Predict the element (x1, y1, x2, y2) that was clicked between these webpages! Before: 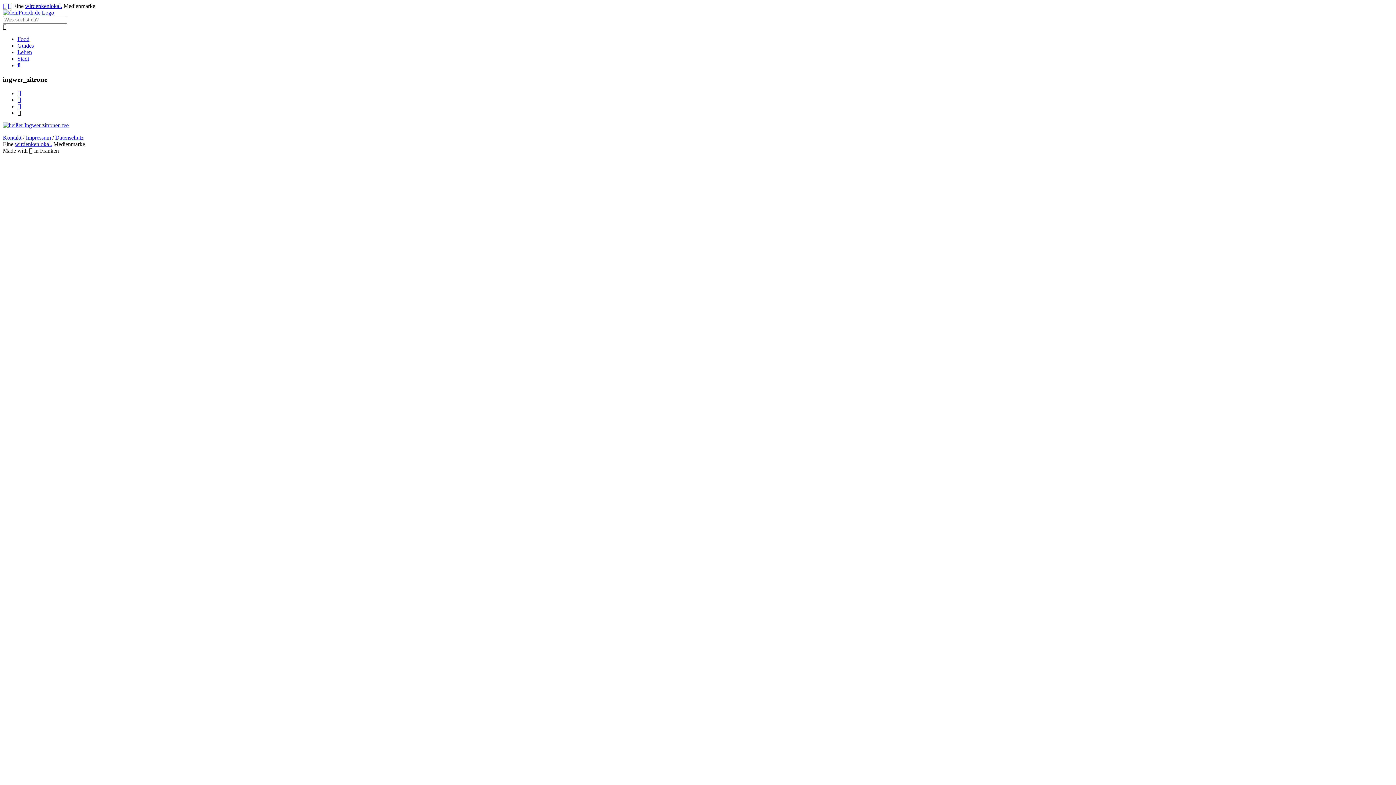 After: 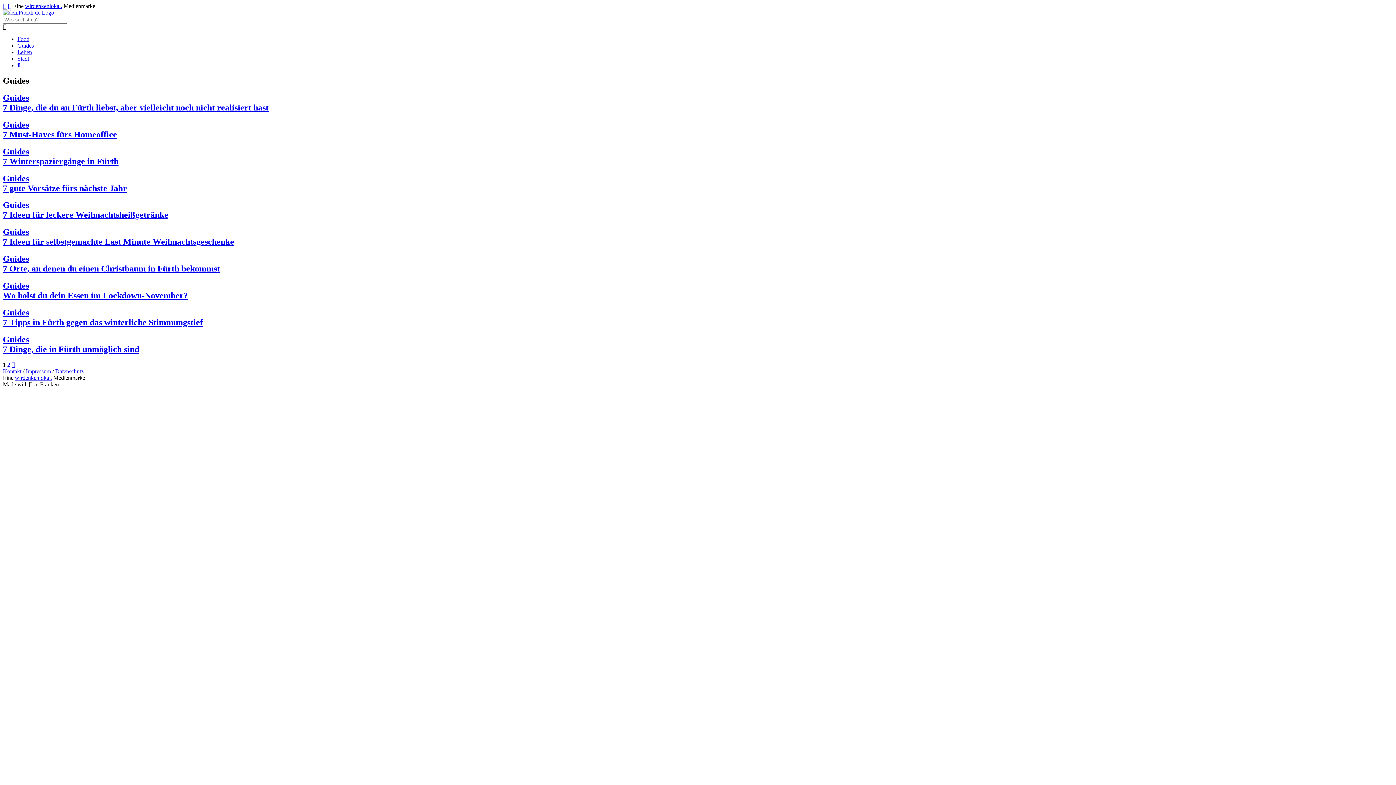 Action: bbox: (17, 42, 33, 48) label: Guides